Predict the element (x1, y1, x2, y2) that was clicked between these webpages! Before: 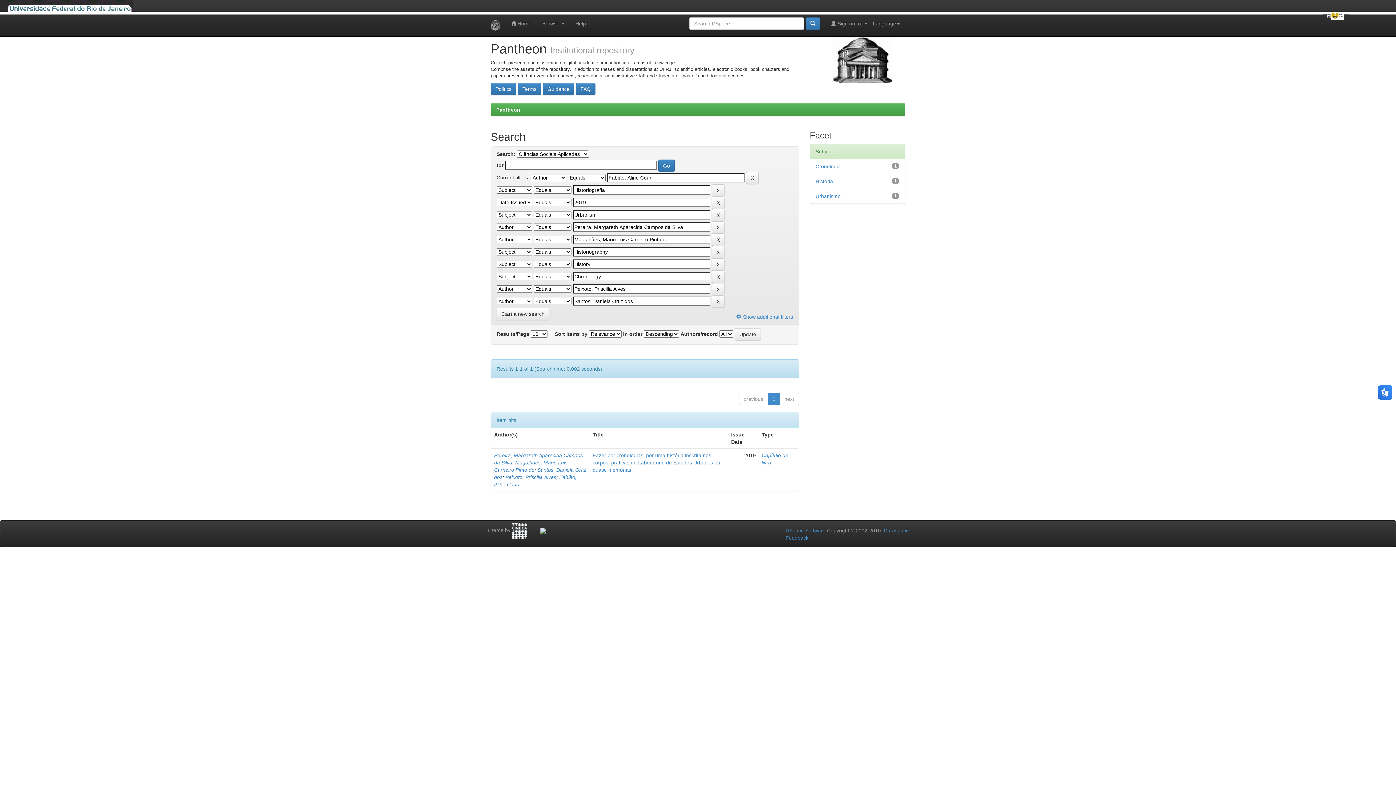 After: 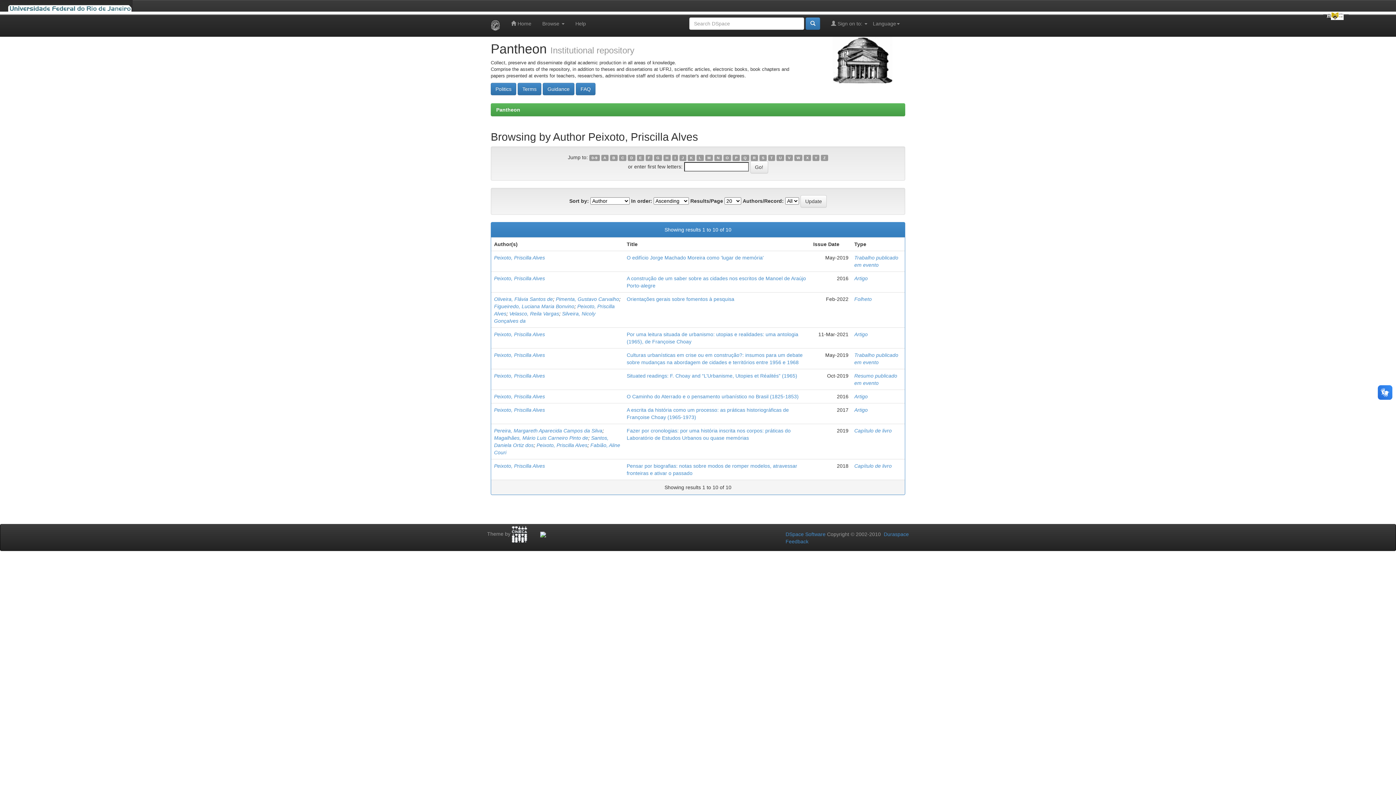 Action: label: Peixoto, Priscilla Alves bbox: (505, 474, 556, 480)